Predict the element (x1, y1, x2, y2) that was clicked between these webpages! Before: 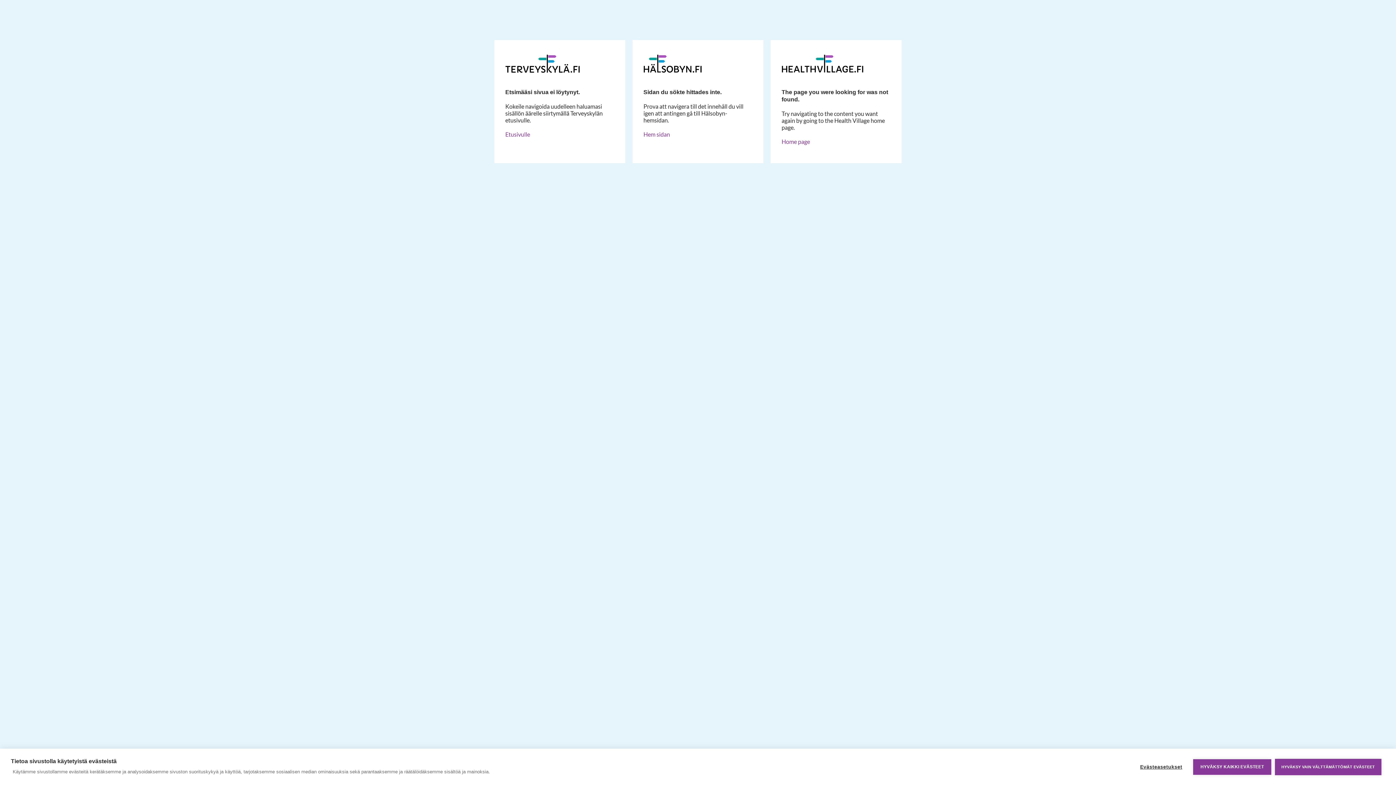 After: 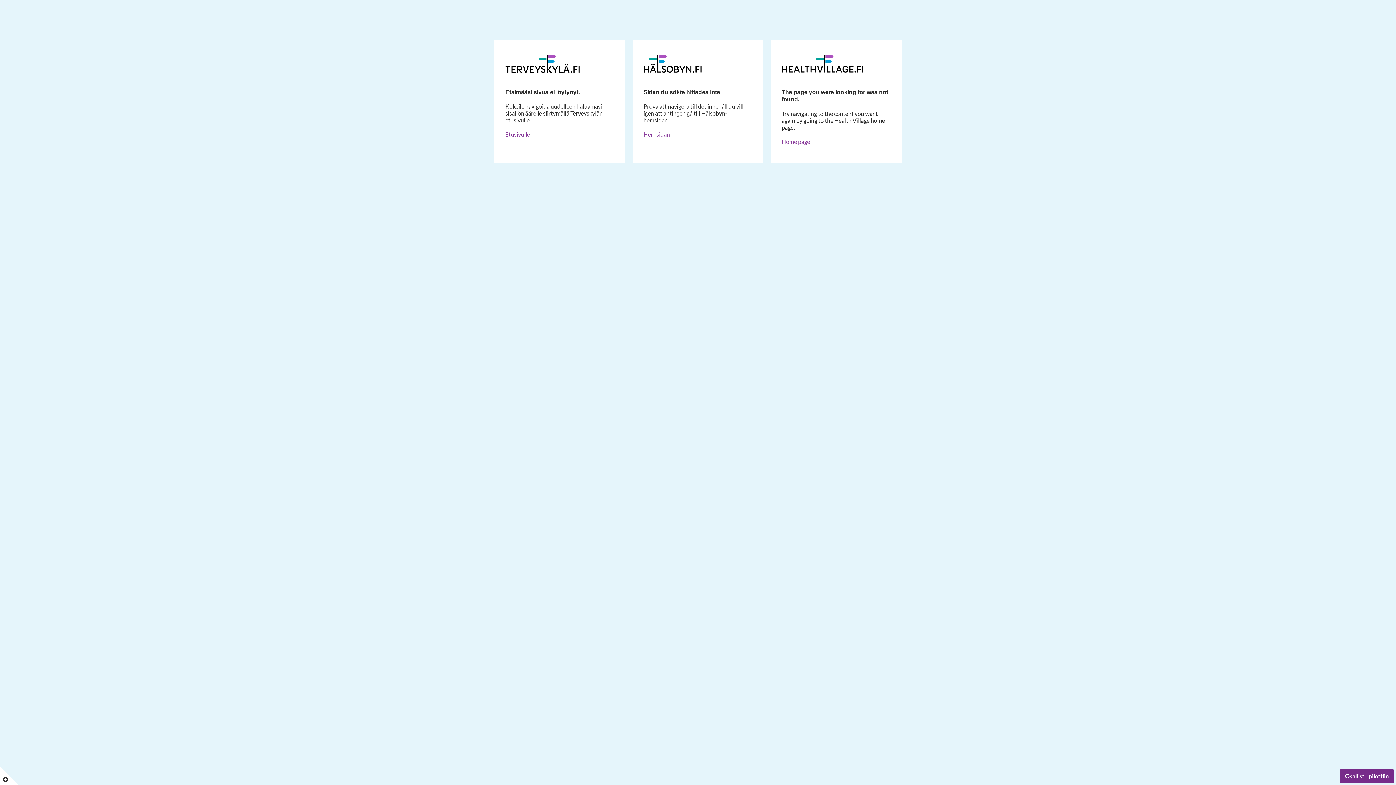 Action: bbox: (1193, 759, 1271, 775) label: HYVÄKSY KAIKKI EVÄSTEET